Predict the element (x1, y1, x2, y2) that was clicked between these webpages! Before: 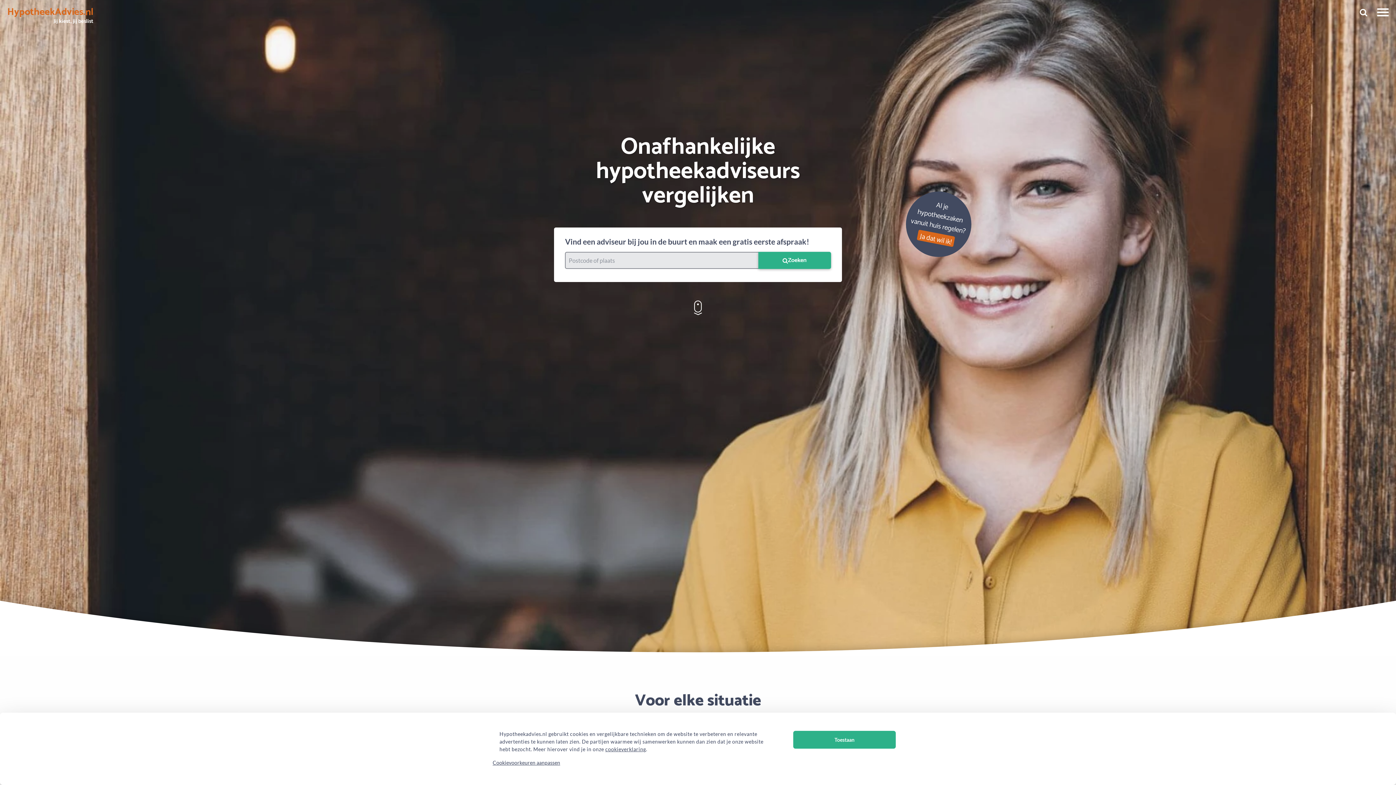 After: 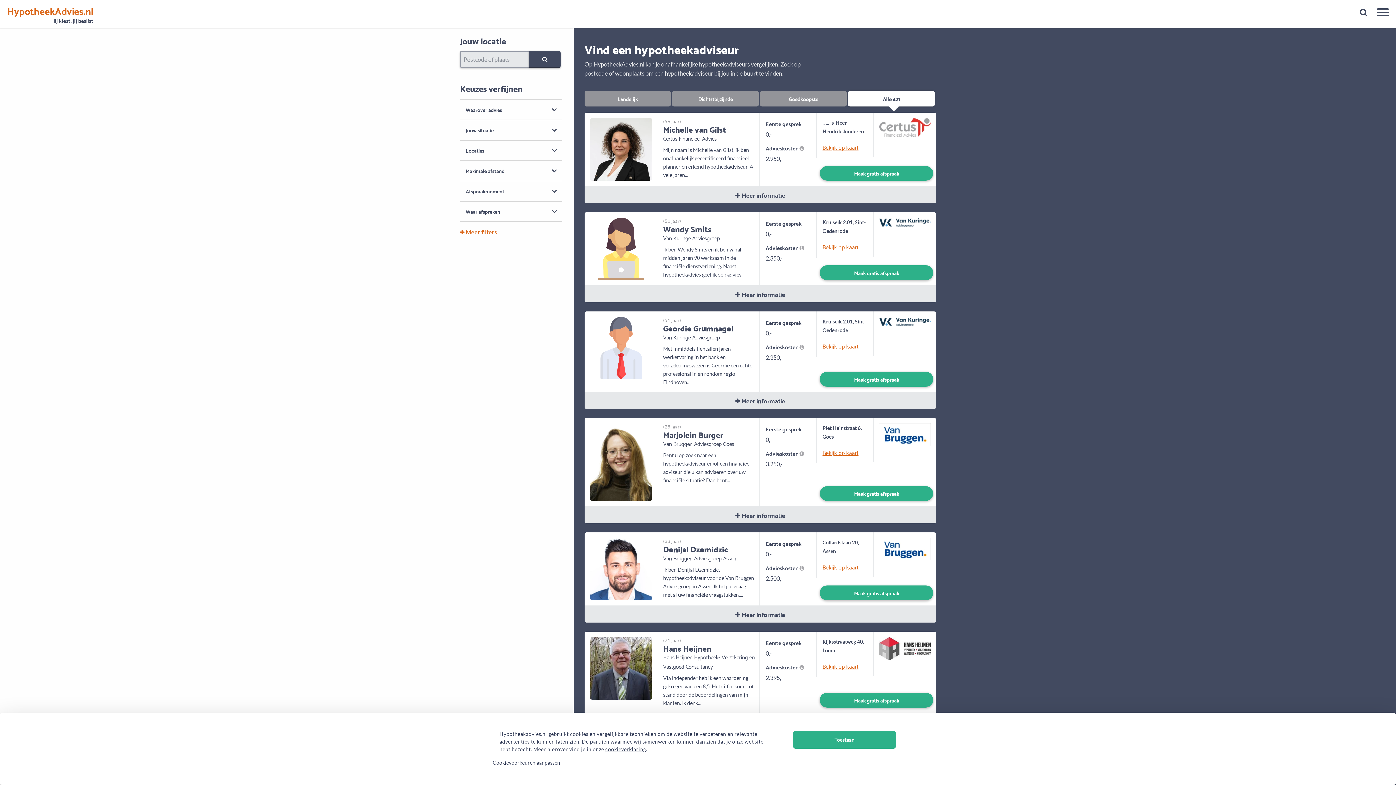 Action: label: Ja dat wil ik! bbox: (916, 229, 955, 247)